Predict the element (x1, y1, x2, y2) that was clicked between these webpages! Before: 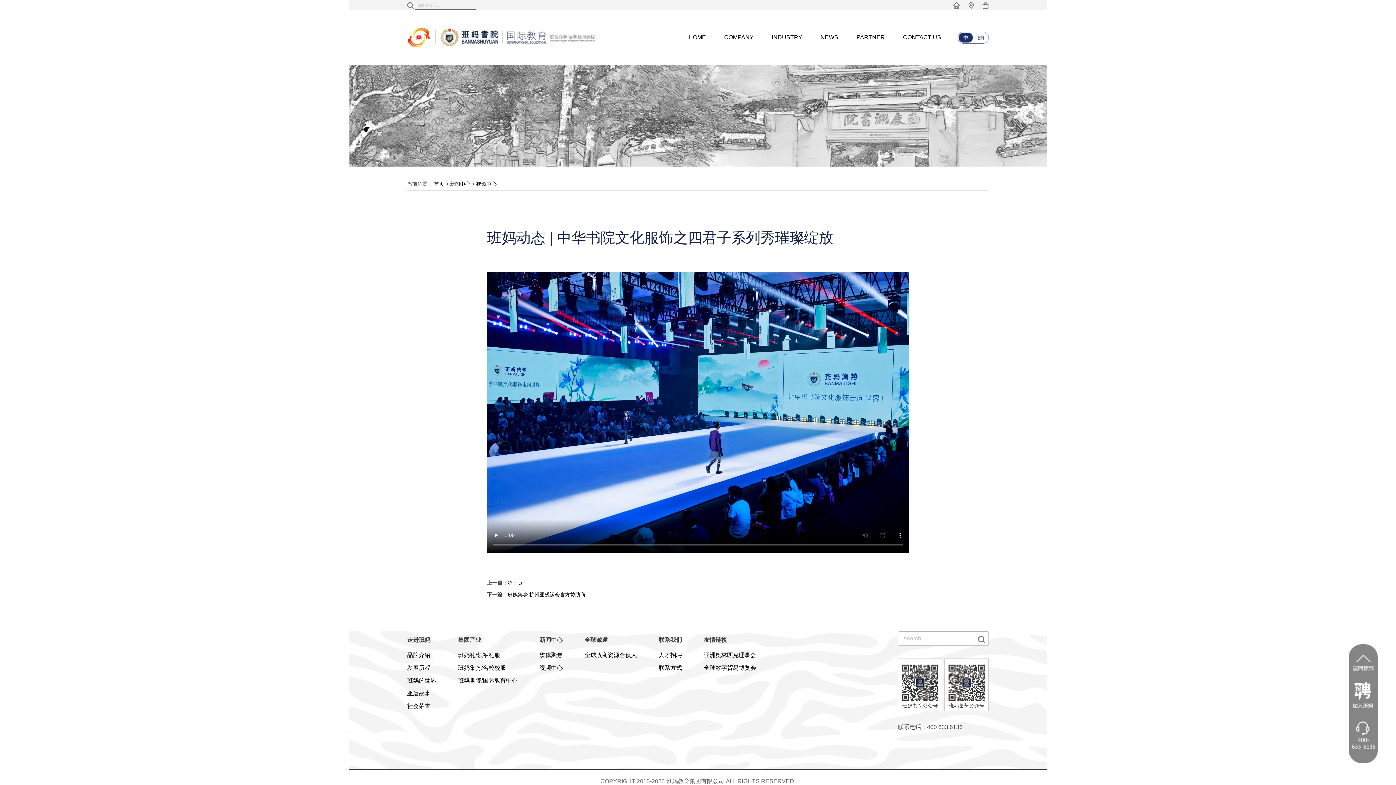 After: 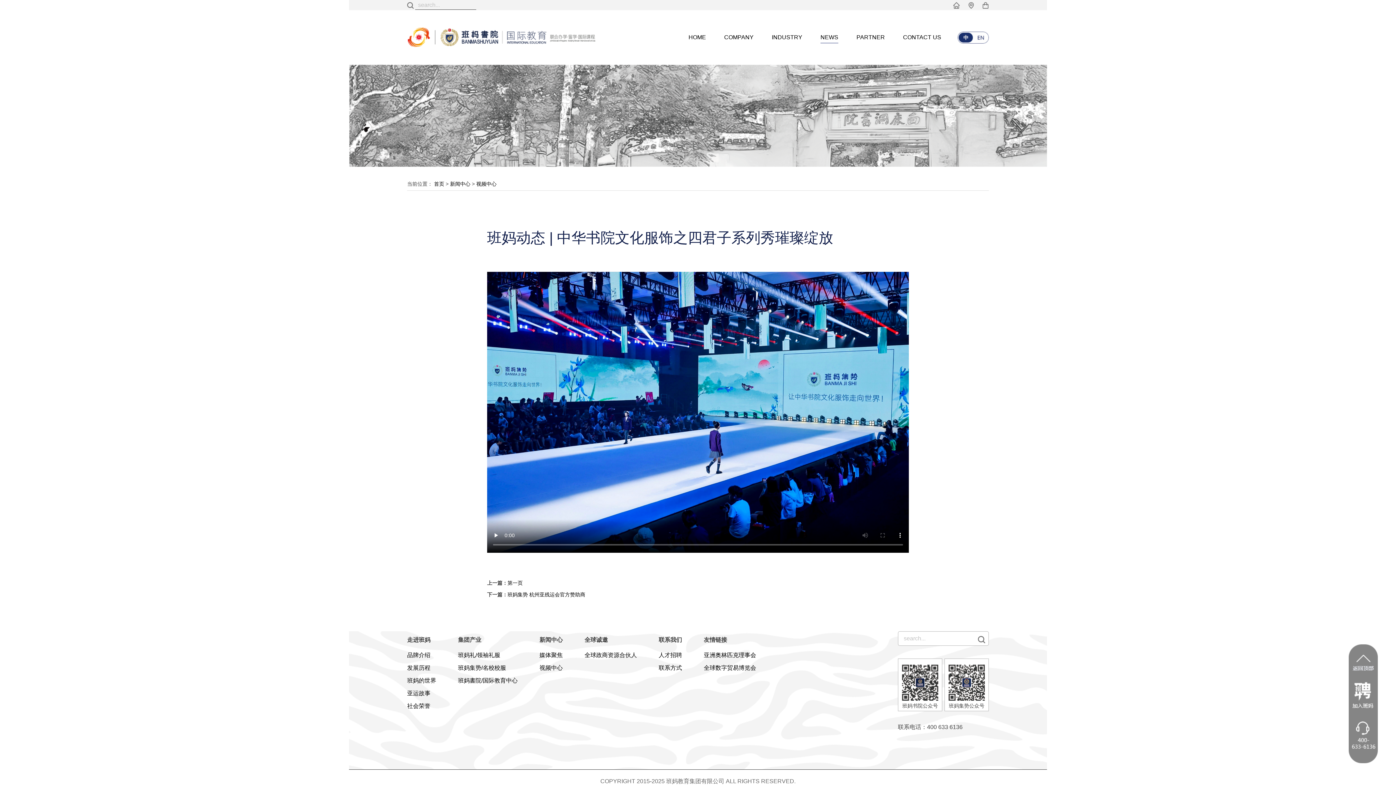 Action: bbox: (1349, 644, 1378, 684)